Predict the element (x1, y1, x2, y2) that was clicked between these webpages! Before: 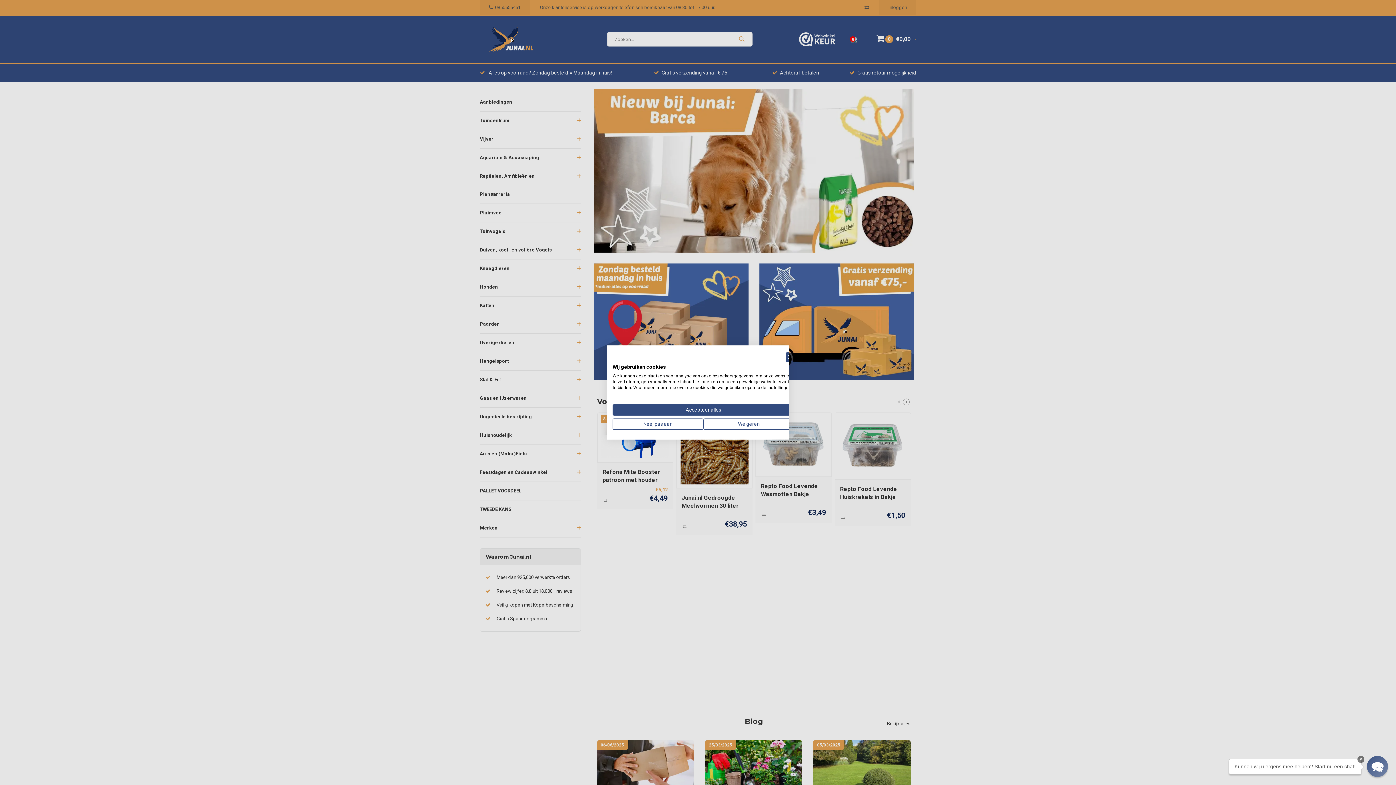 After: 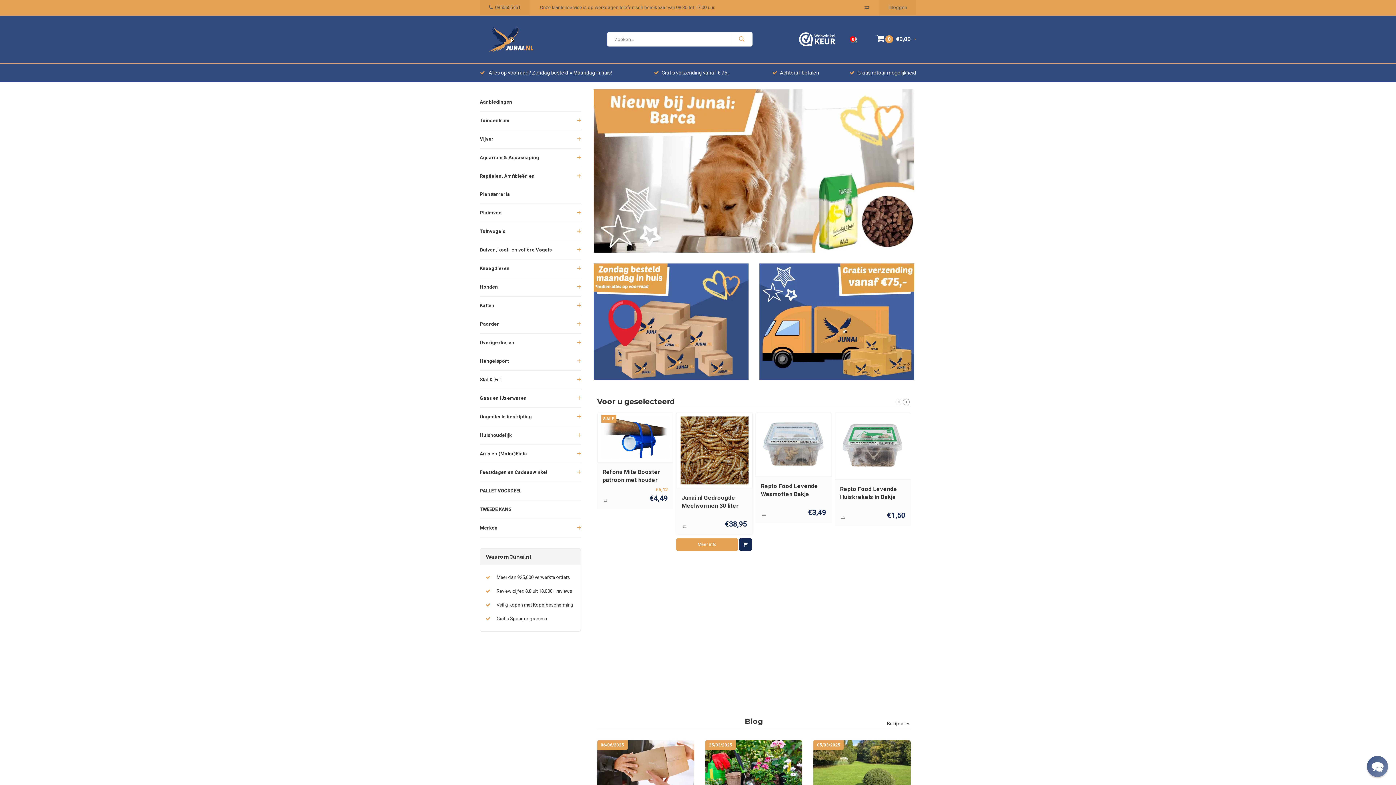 Action: bbox: (703, 418, 794, 430) label: Alle cookies weigeren